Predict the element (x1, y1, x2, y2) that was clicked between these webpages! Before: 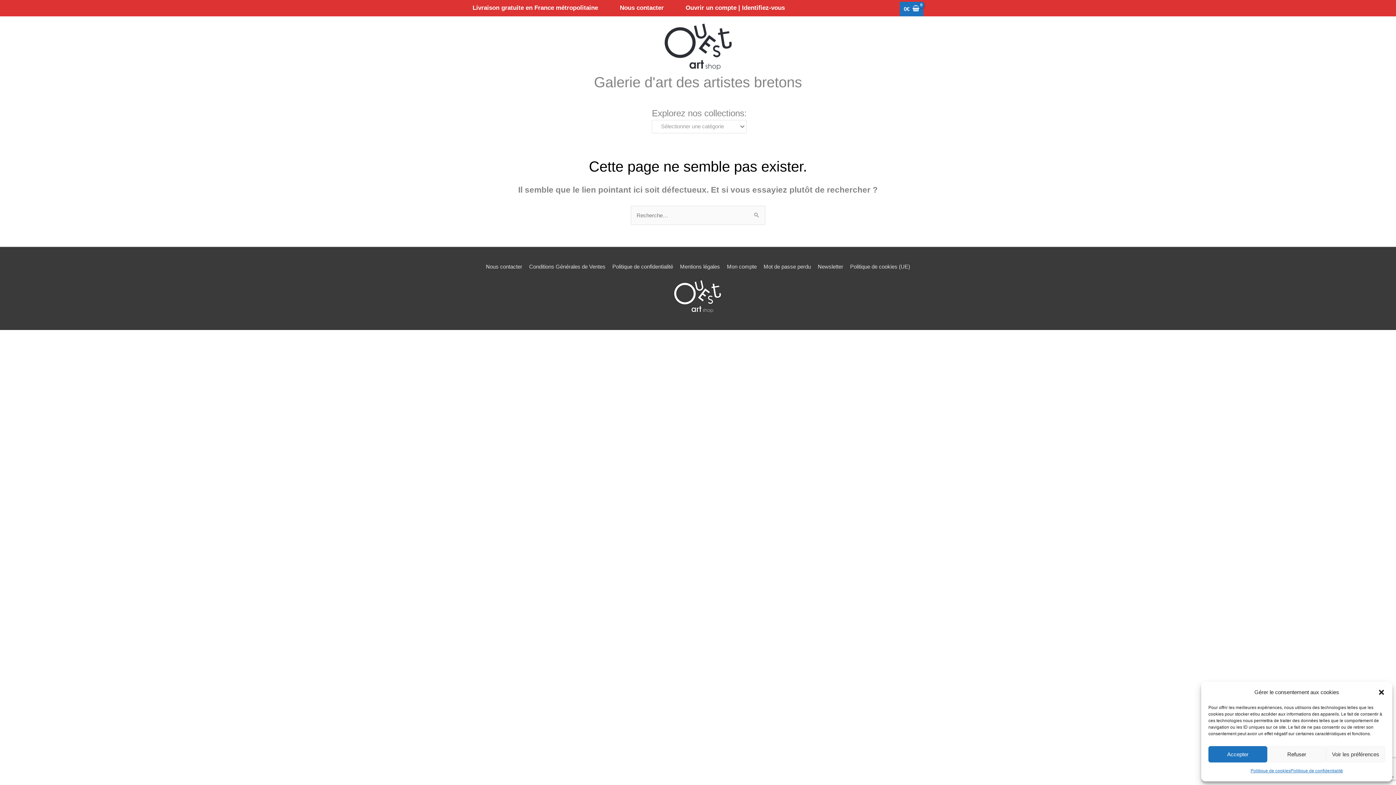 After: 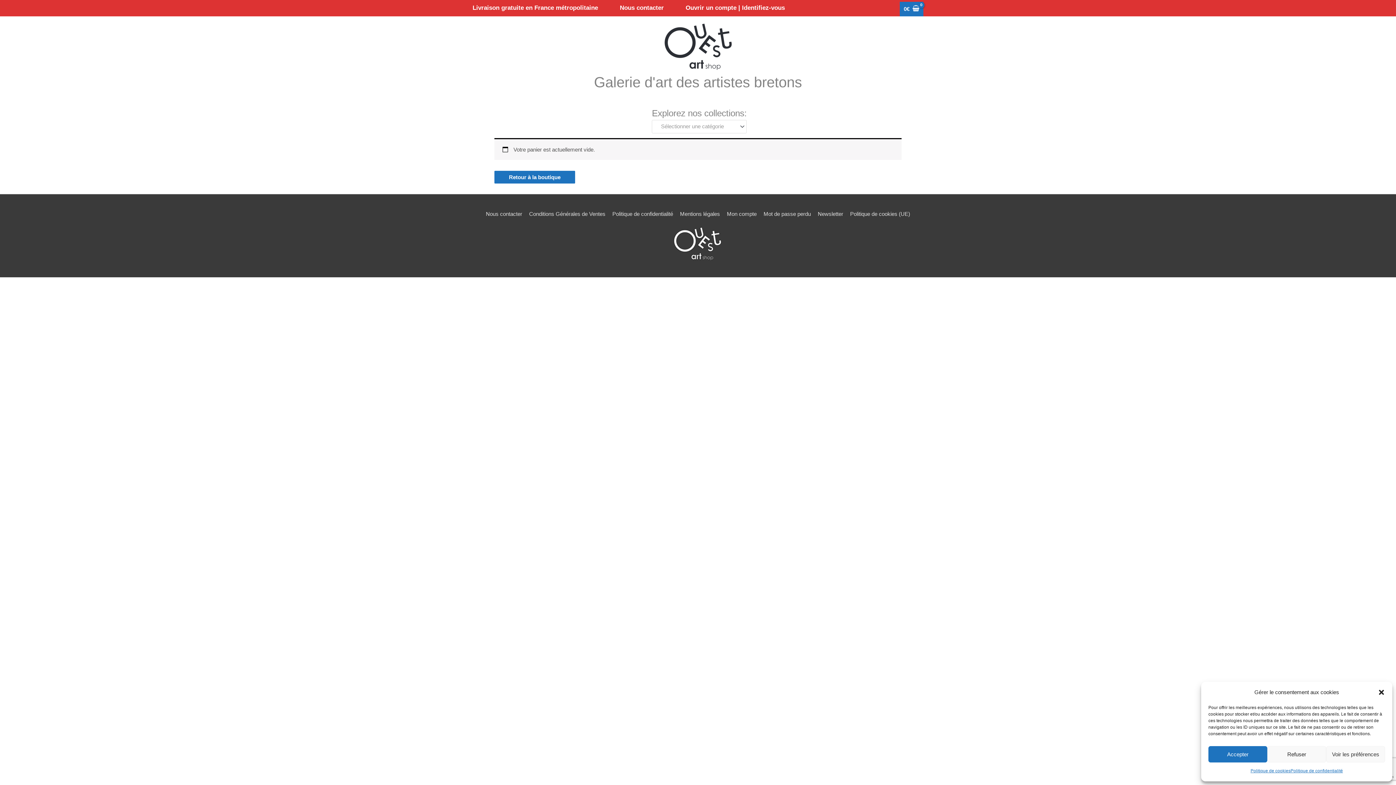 Action: bbox: (900, 1, 923, 16) label: View Shopping Cart, empty